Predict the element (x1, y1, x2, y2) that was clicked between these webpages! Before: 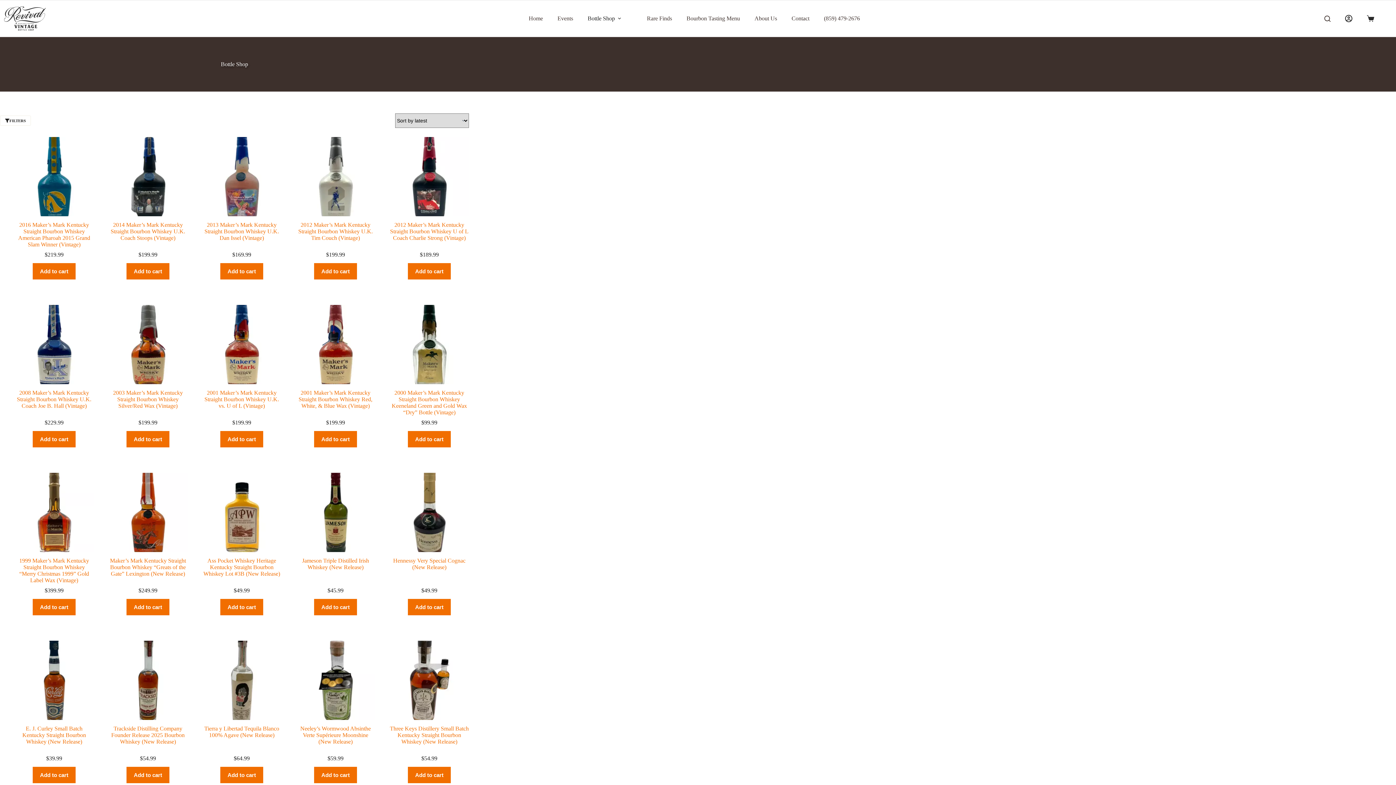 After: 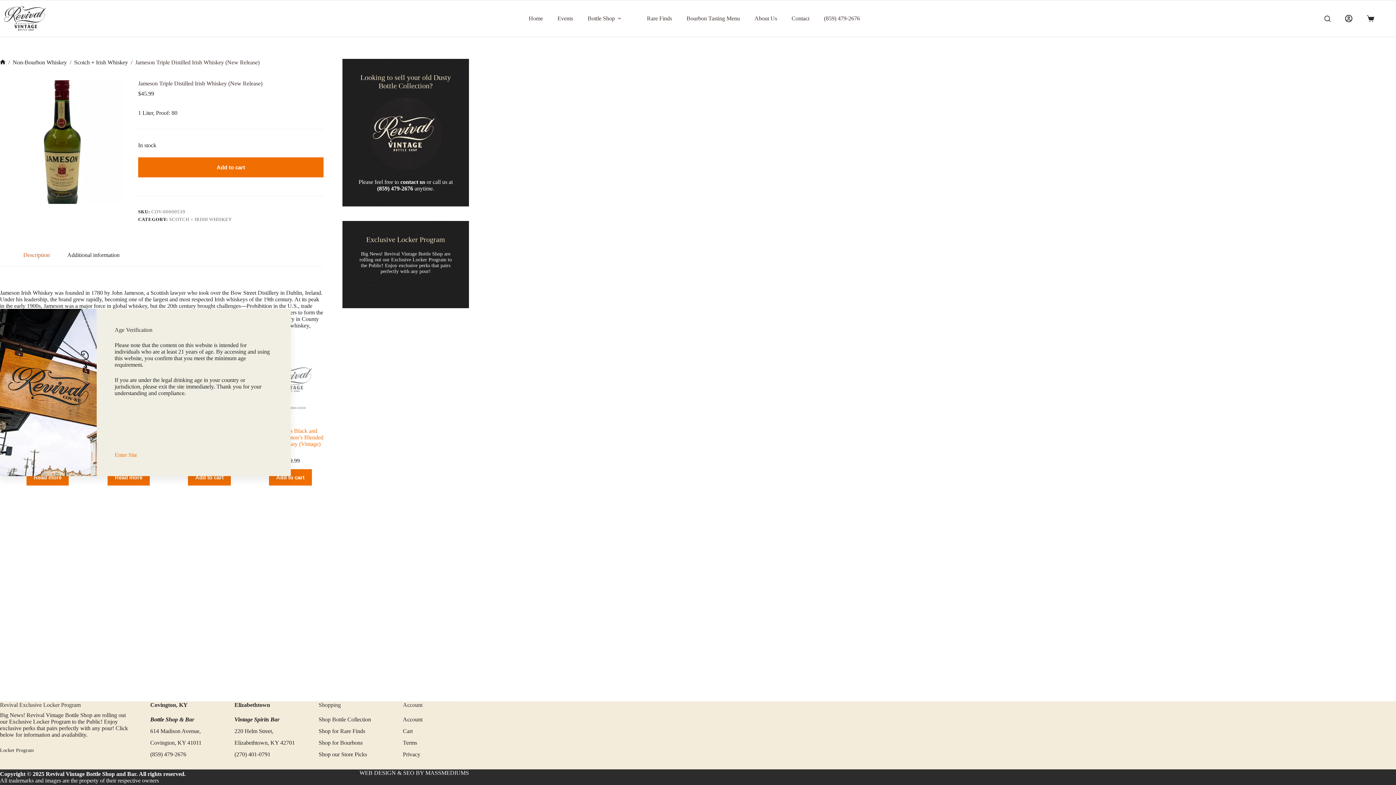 Action: bbox: (296, 473, 375, 552) label: Jameson Triple Distilled Irish Whiskey (New Release)